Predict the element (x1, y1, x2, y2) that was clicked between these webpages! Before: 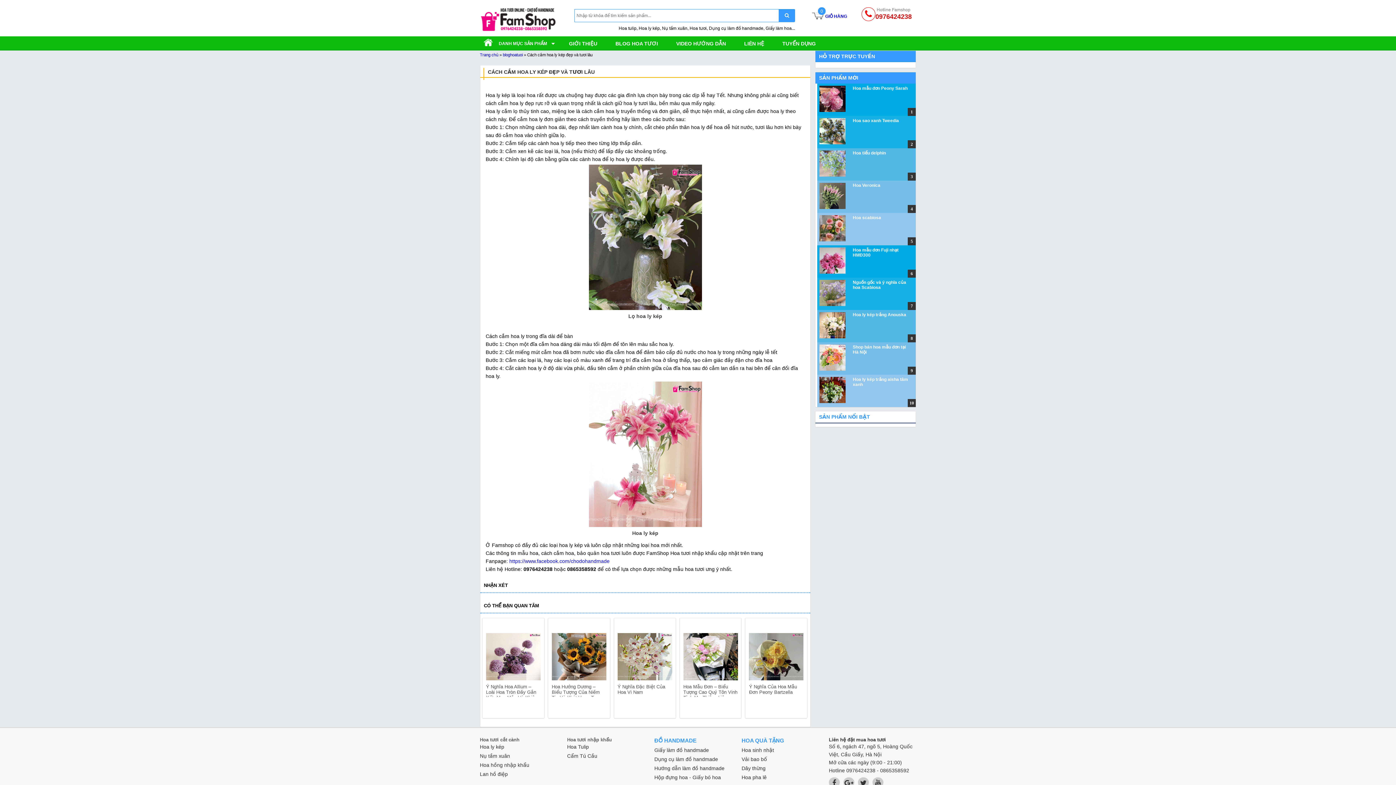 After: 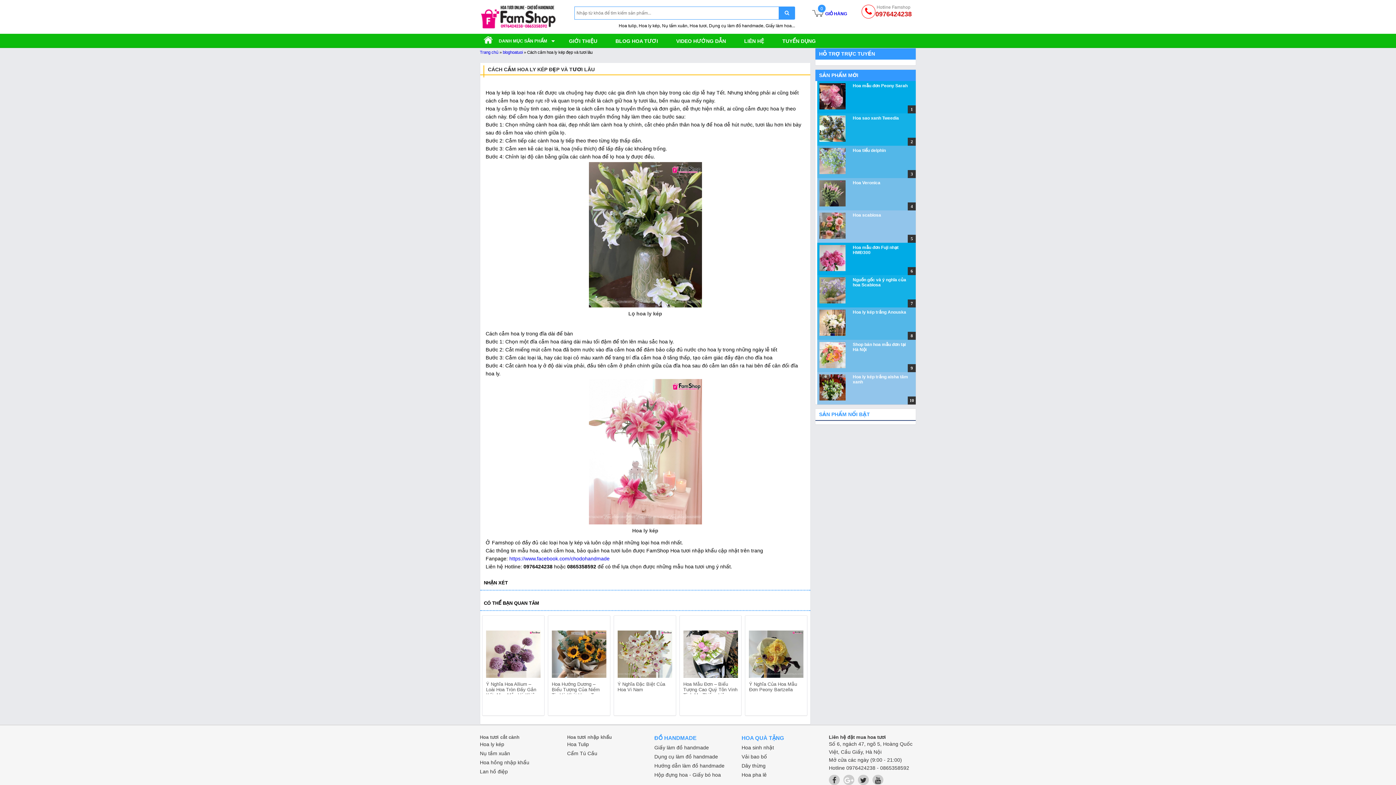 Action: bbox: (843, 777, 854, 788)